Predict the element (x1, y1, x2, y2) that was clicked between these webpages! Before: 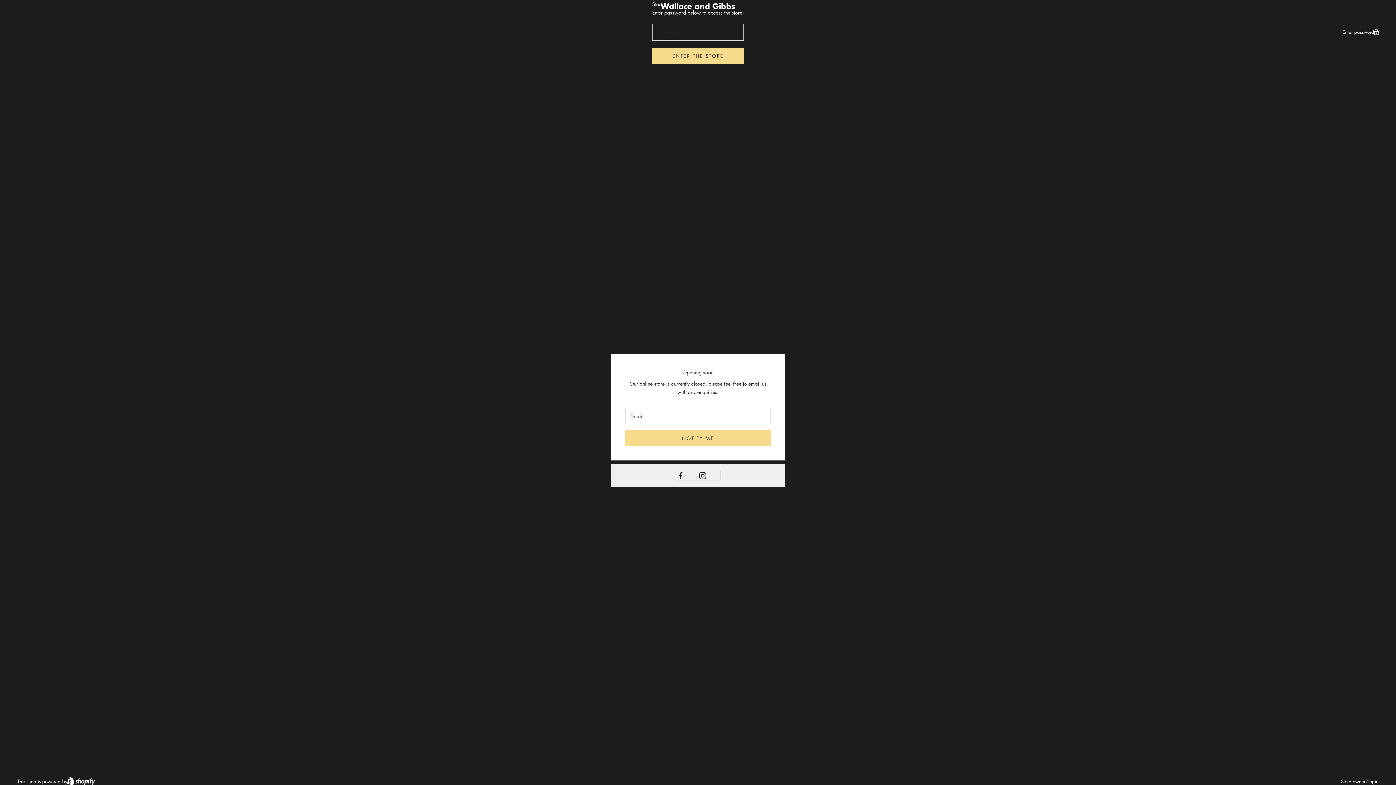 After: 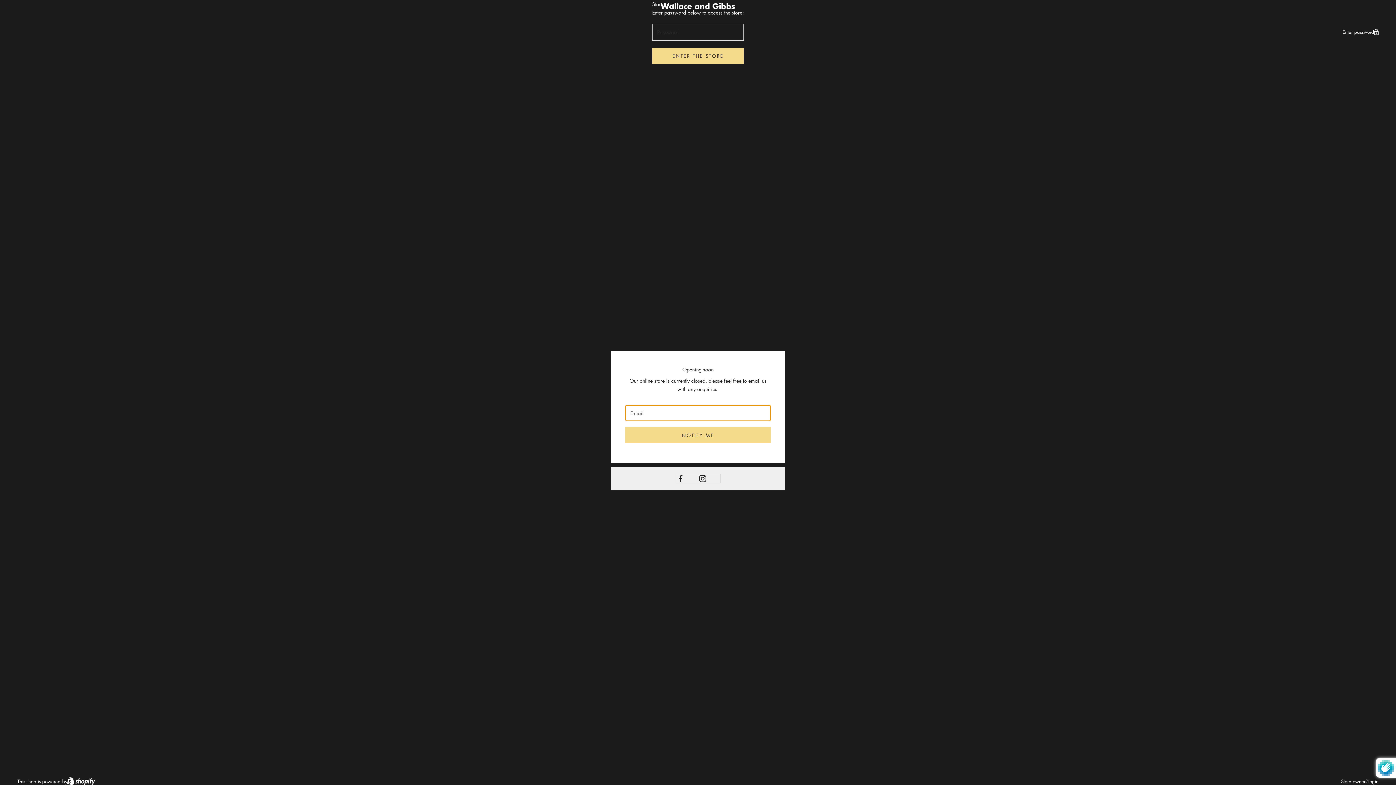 Action: label: NOTIFY ME bbox: (625, 430, 770, 446)